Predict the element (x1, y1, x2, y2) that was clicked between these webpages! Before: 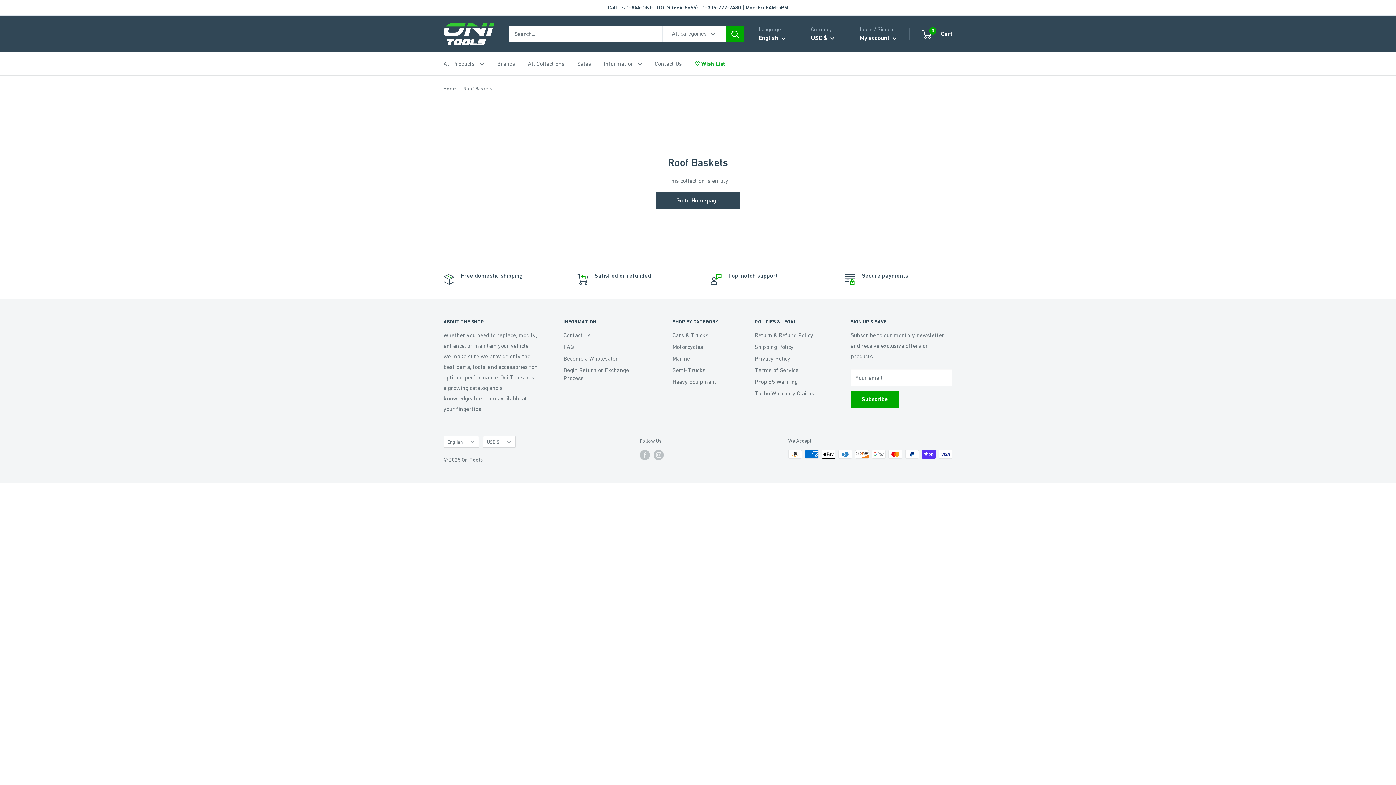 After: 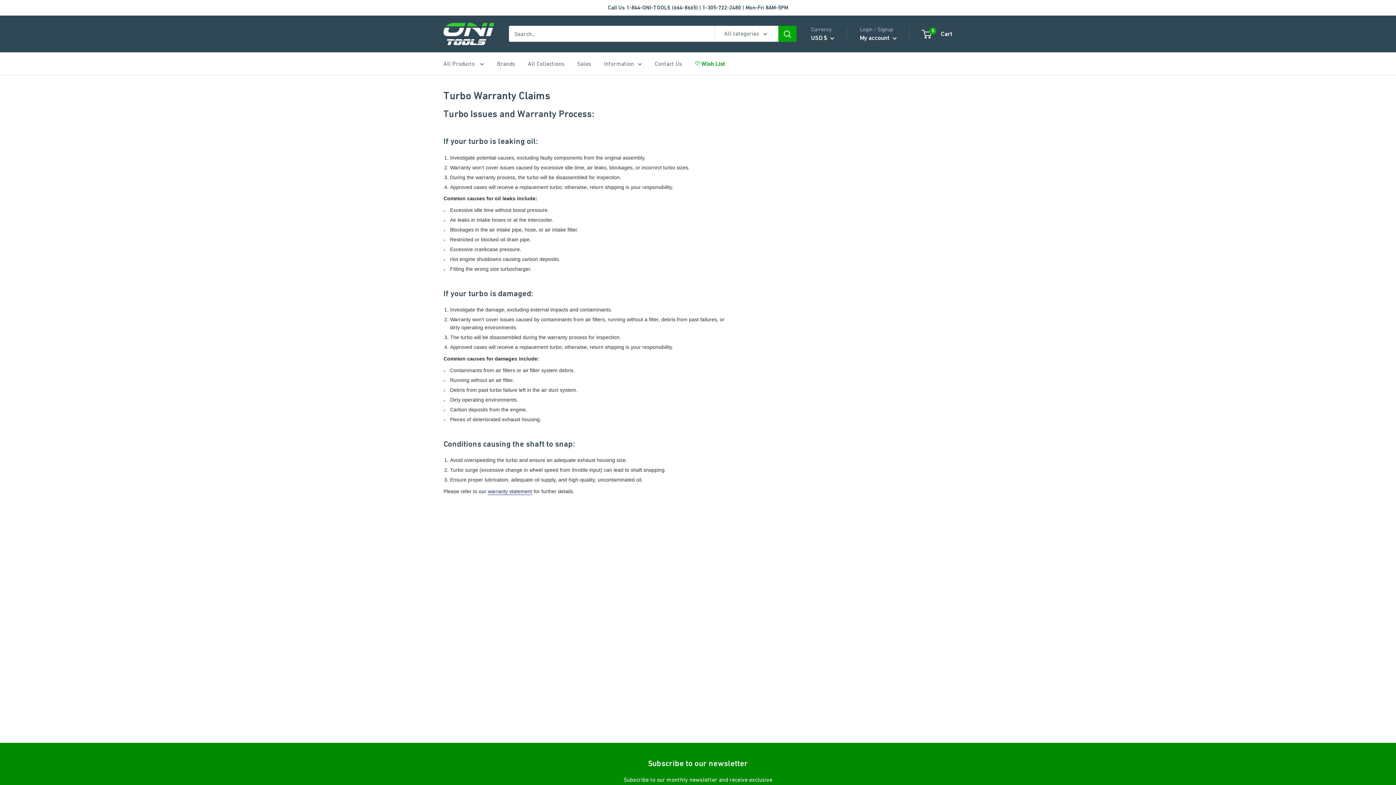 Action: label: Turbo Warranty Claims bbox: (754, 387, 825, 399)